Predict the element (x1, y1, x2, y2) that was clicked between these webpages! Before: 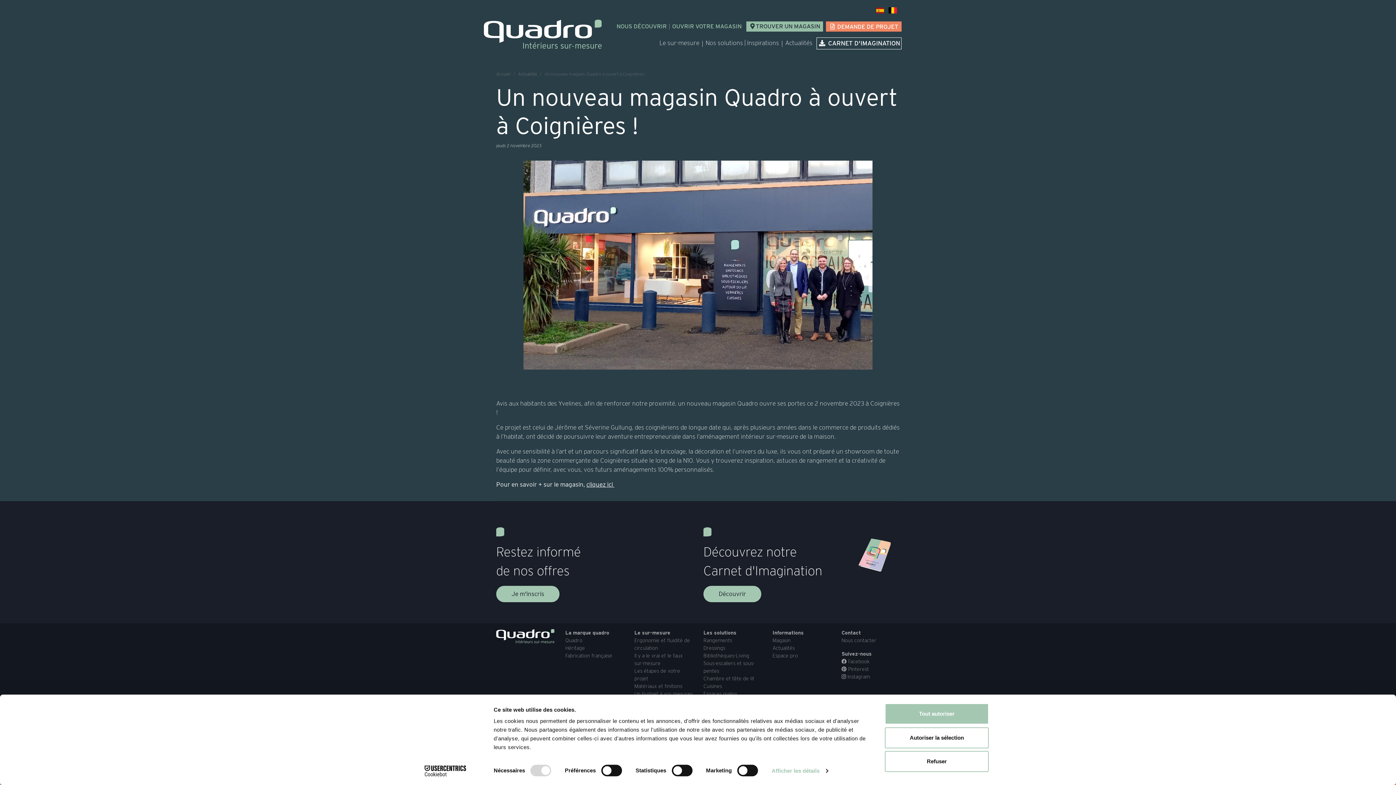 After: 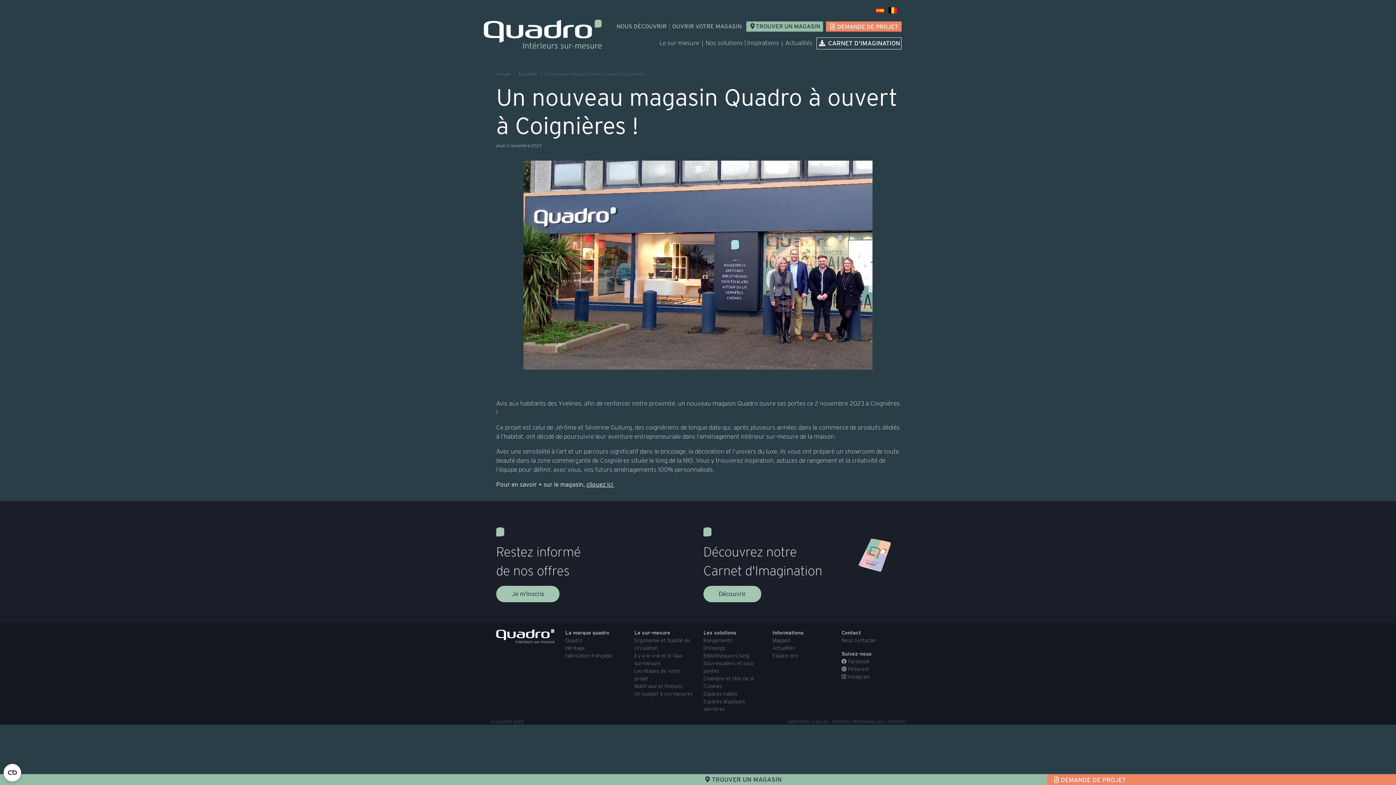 Action: label: Tout autoriser bbox: (885, 703, 989, 724)